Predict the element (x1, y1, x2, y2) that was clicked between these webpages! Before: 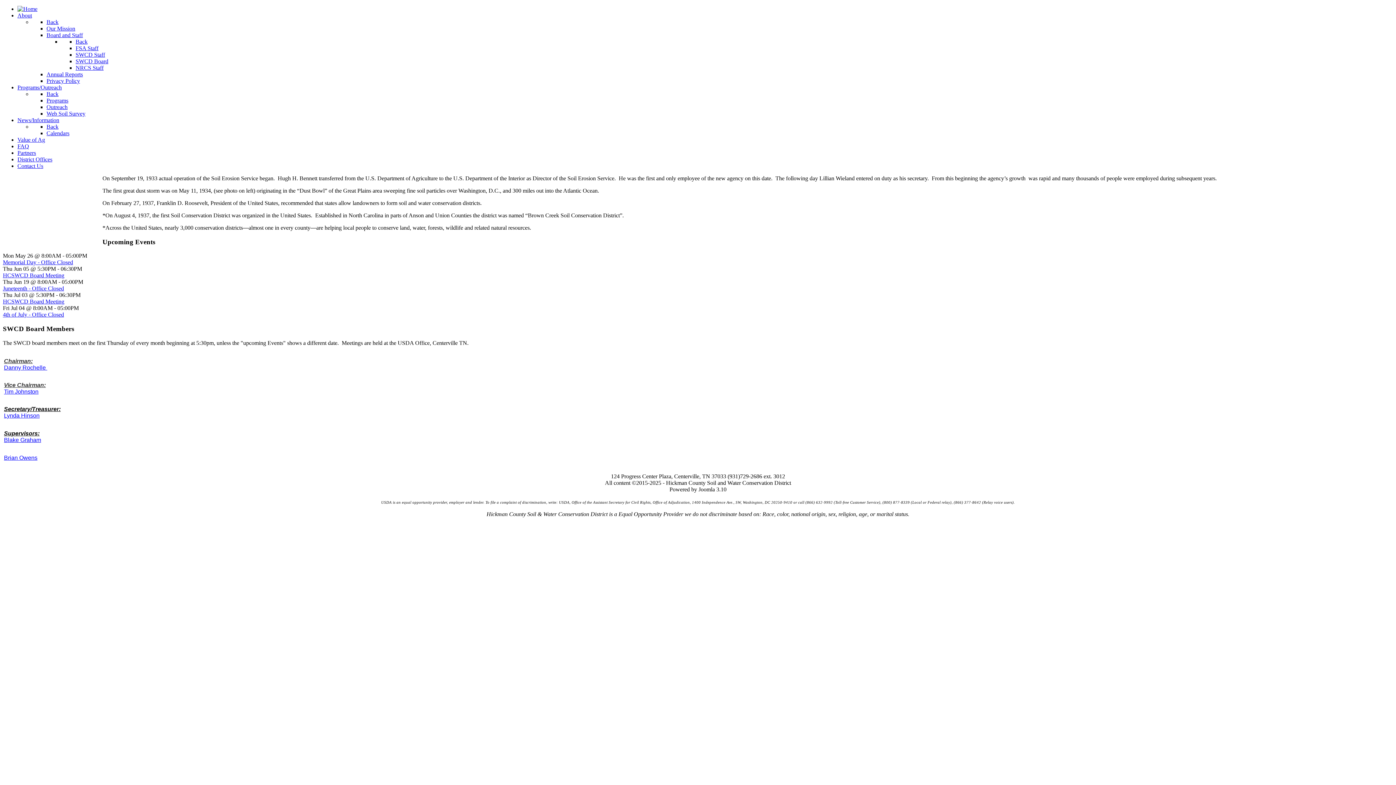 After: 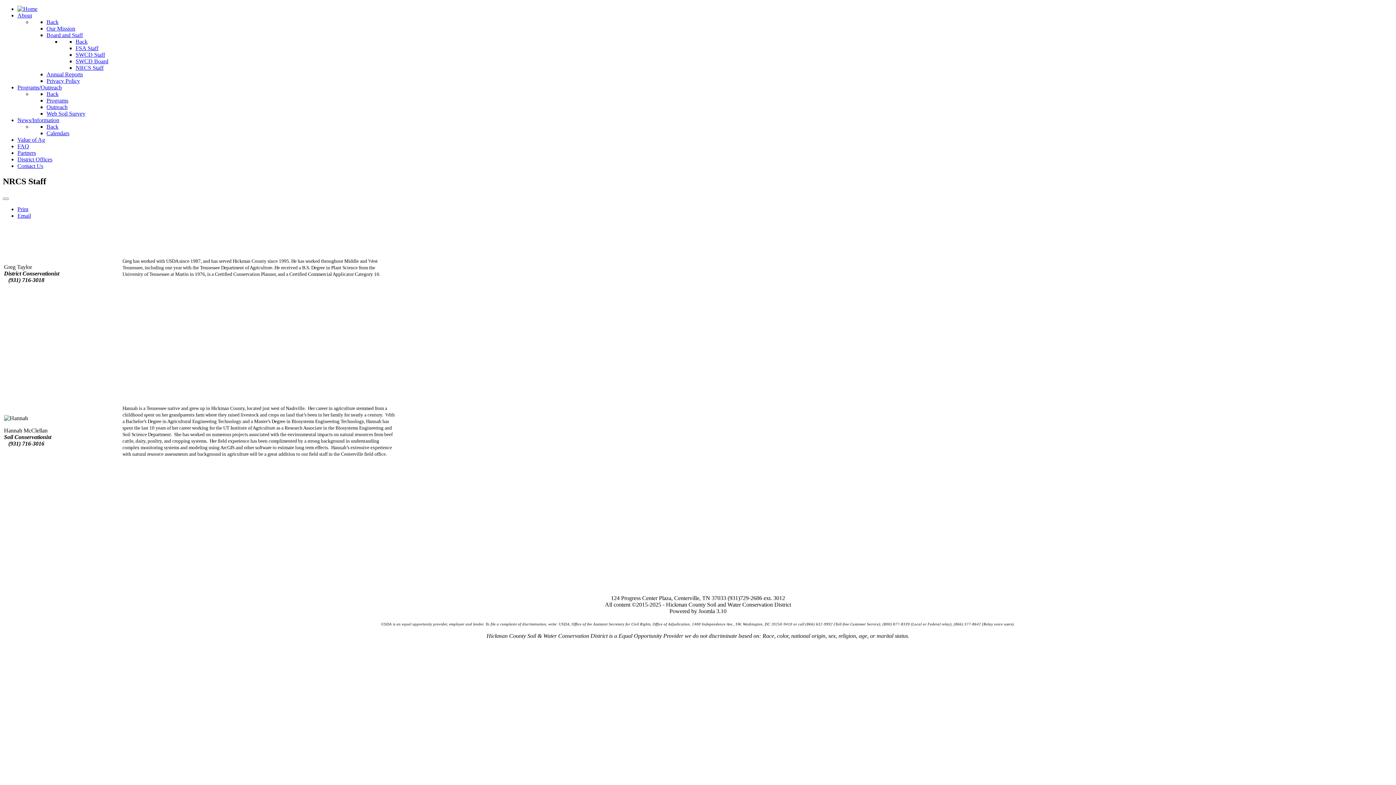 Action: label: NRCS Staff bbox: (75, 64, 103, 70)